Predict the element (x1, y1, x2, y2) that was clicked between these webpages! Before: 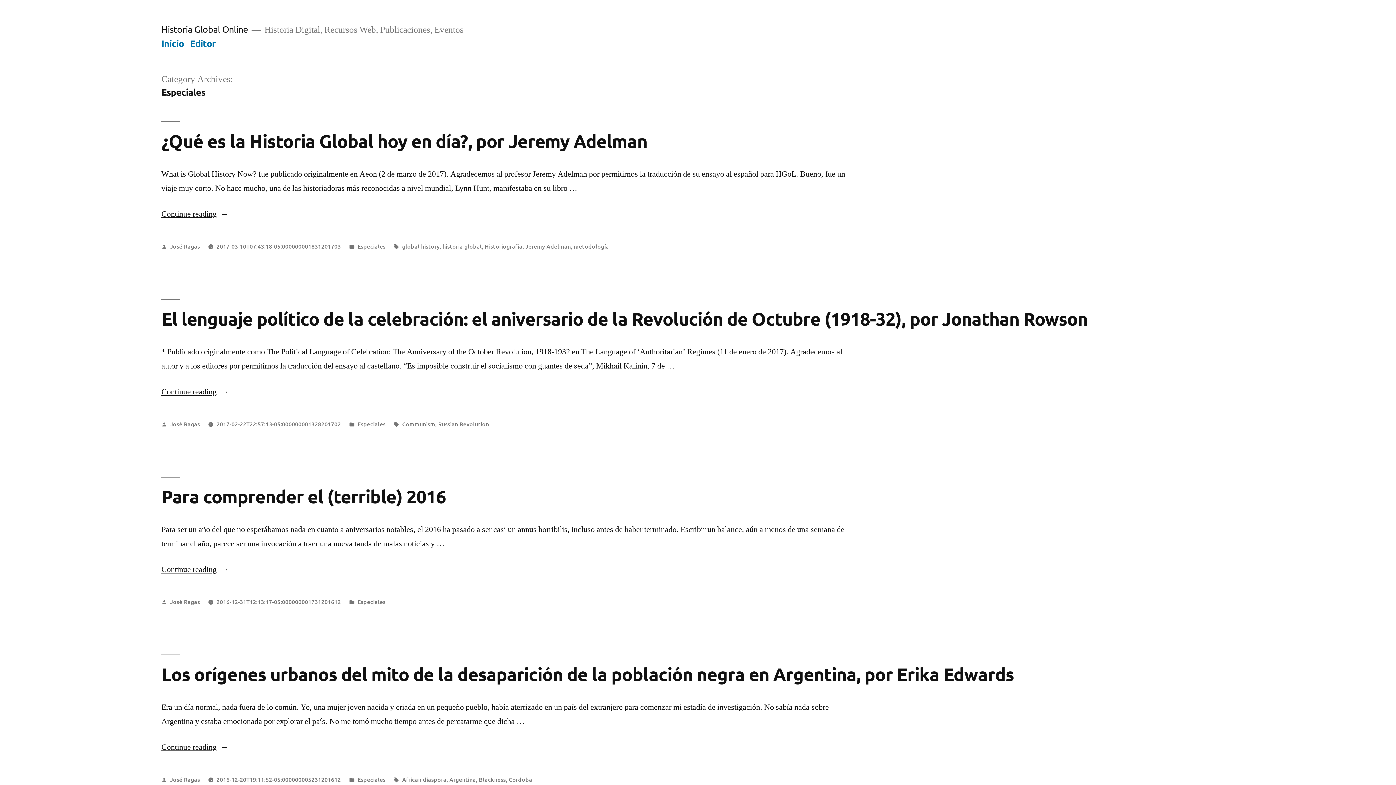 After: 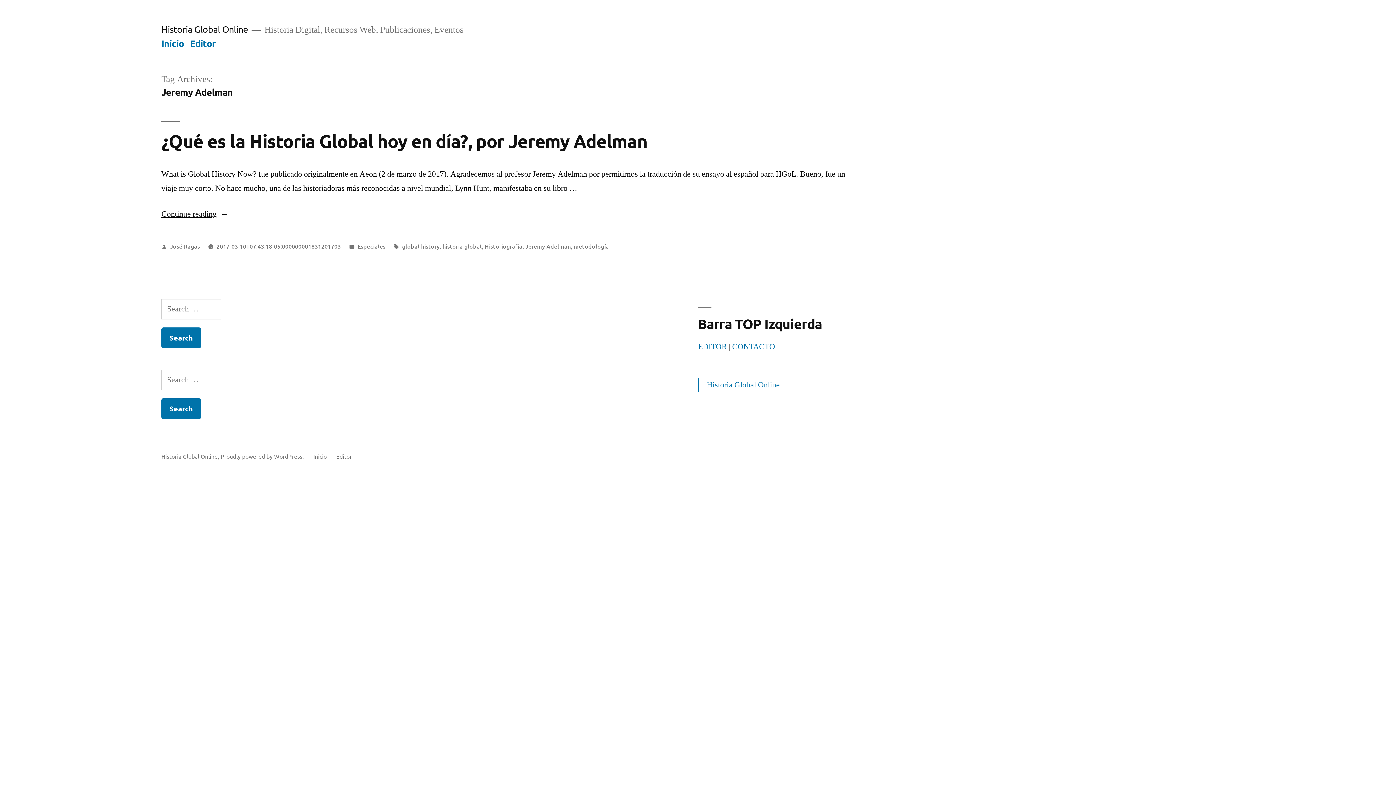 Action: label: Jeremy Adelman bbox: (525, 242, 571, 250)